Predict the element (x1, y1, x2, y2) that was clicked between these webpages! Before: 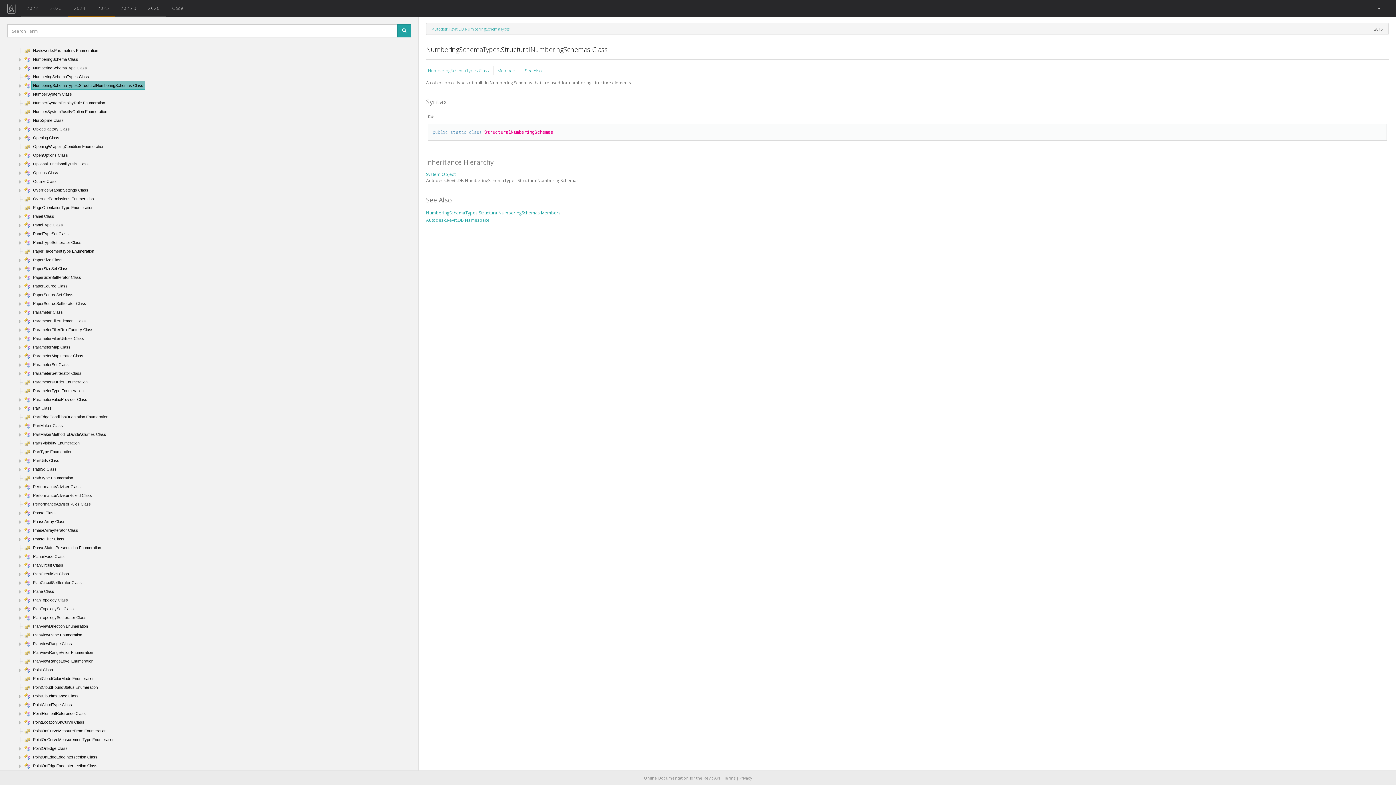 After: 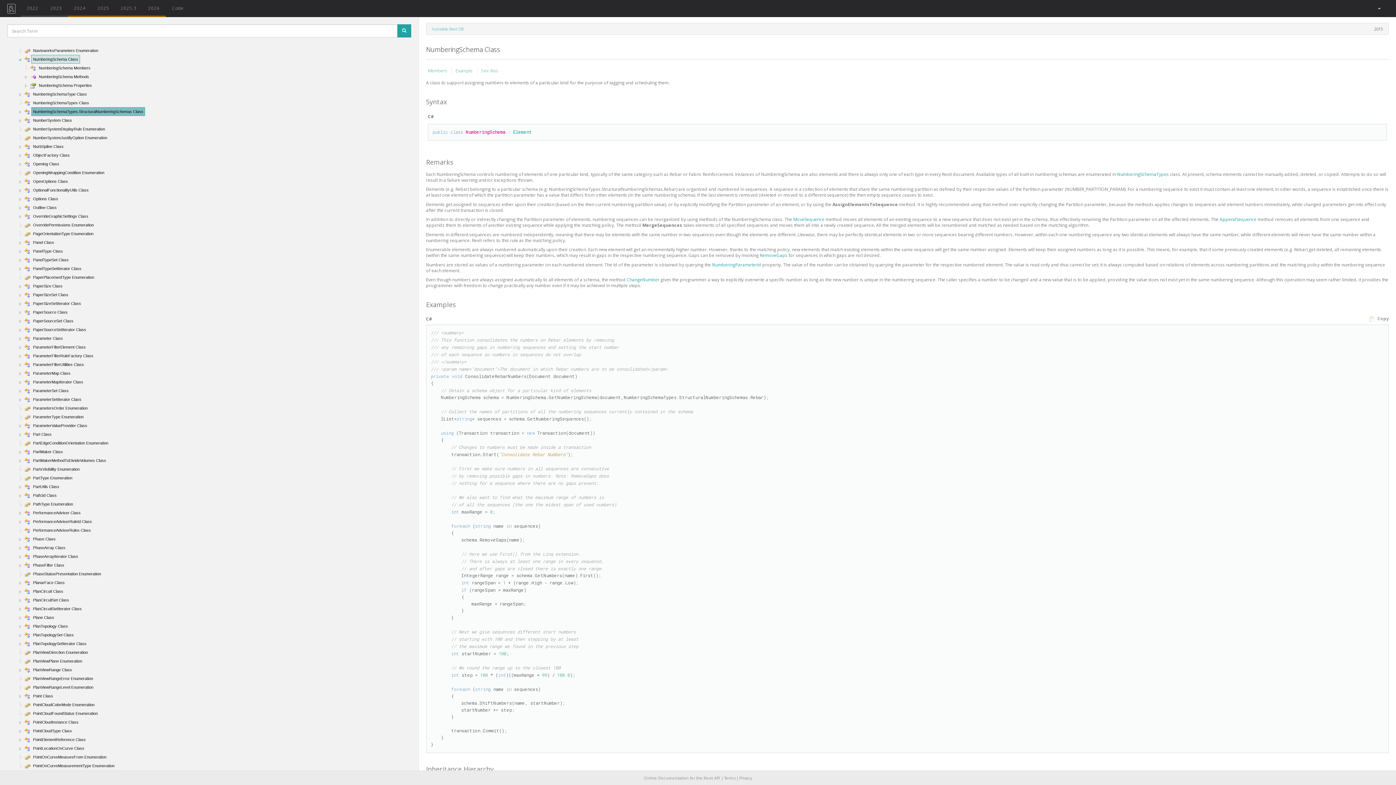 Action: bbox: (17, 56, 23, 62)